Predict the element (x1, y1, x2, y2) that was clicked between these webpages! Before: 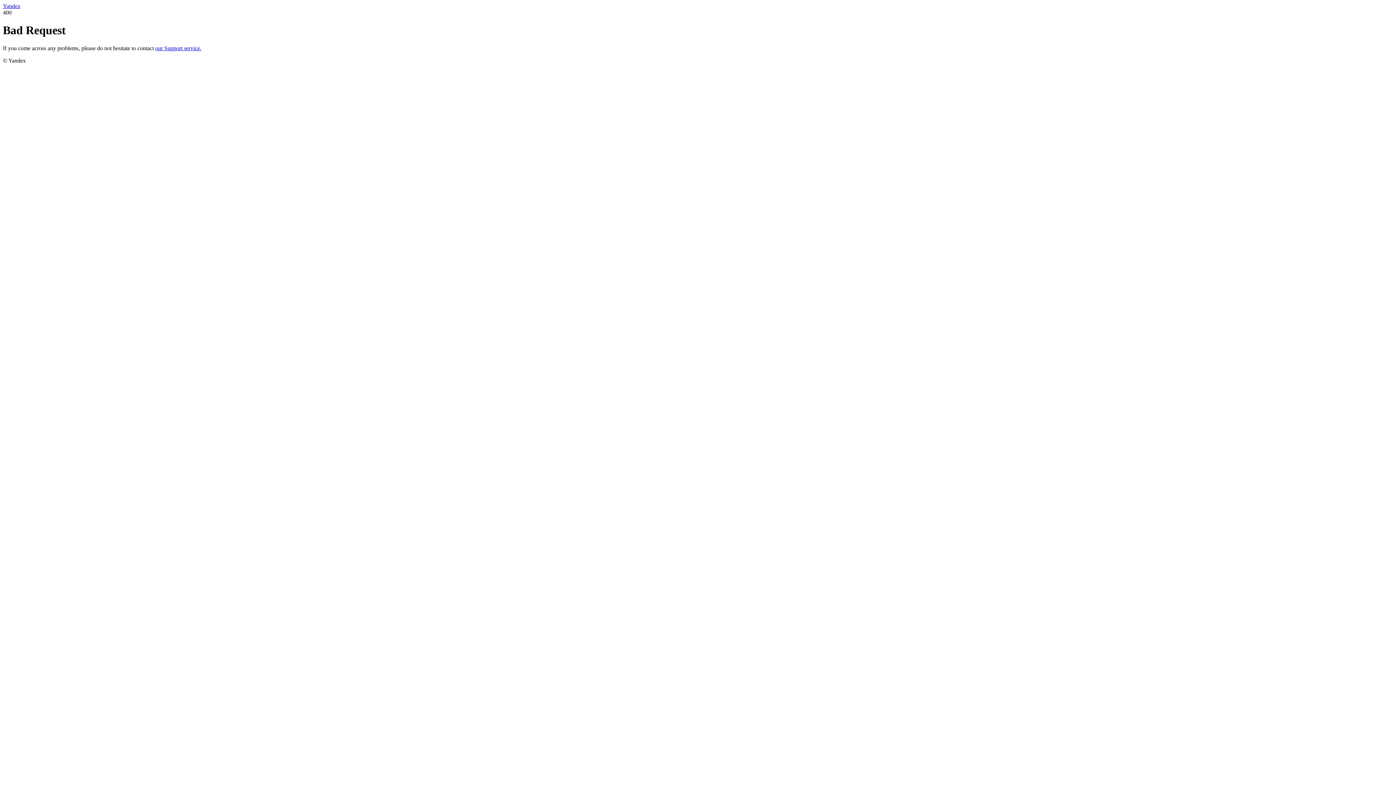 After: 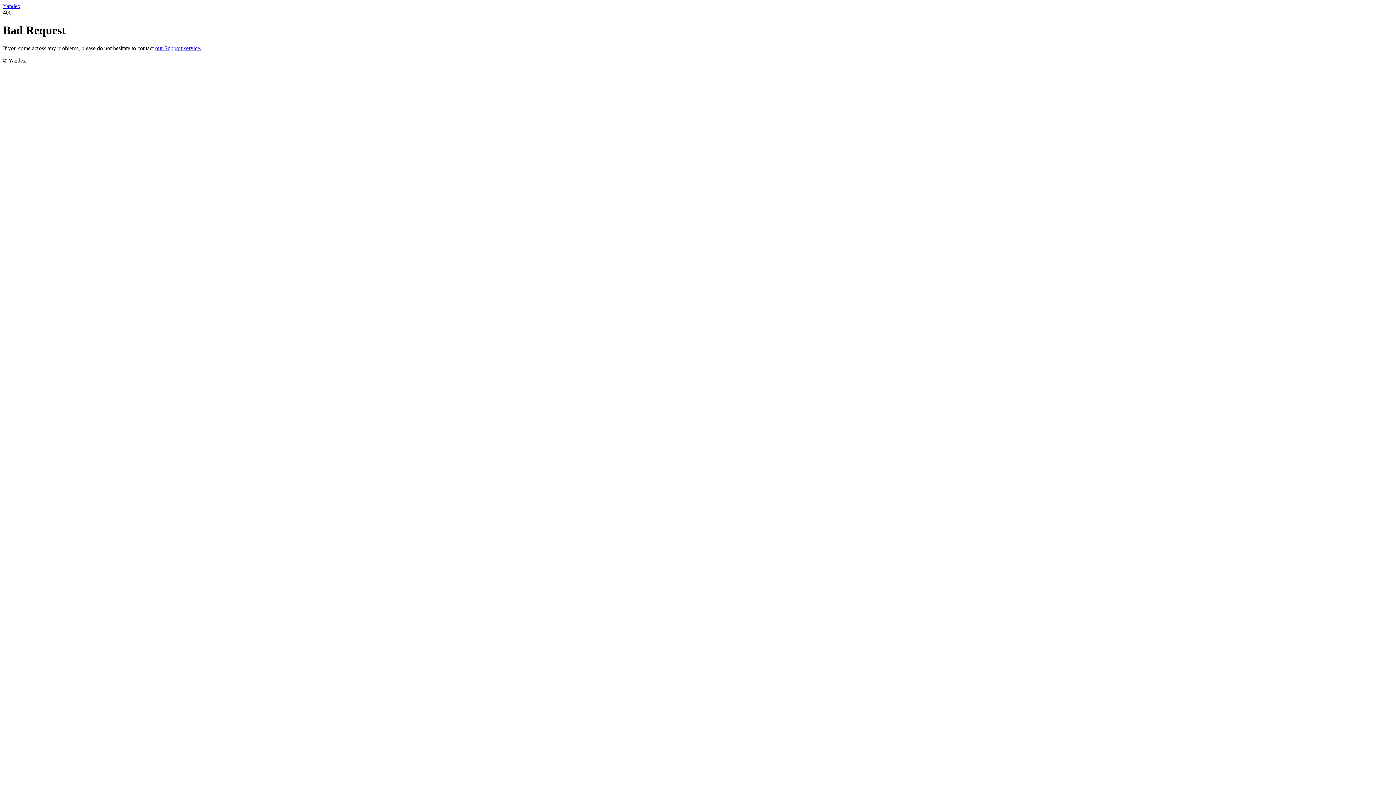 Action: label: our Support service. bbox: (155, 45, 201, 51)